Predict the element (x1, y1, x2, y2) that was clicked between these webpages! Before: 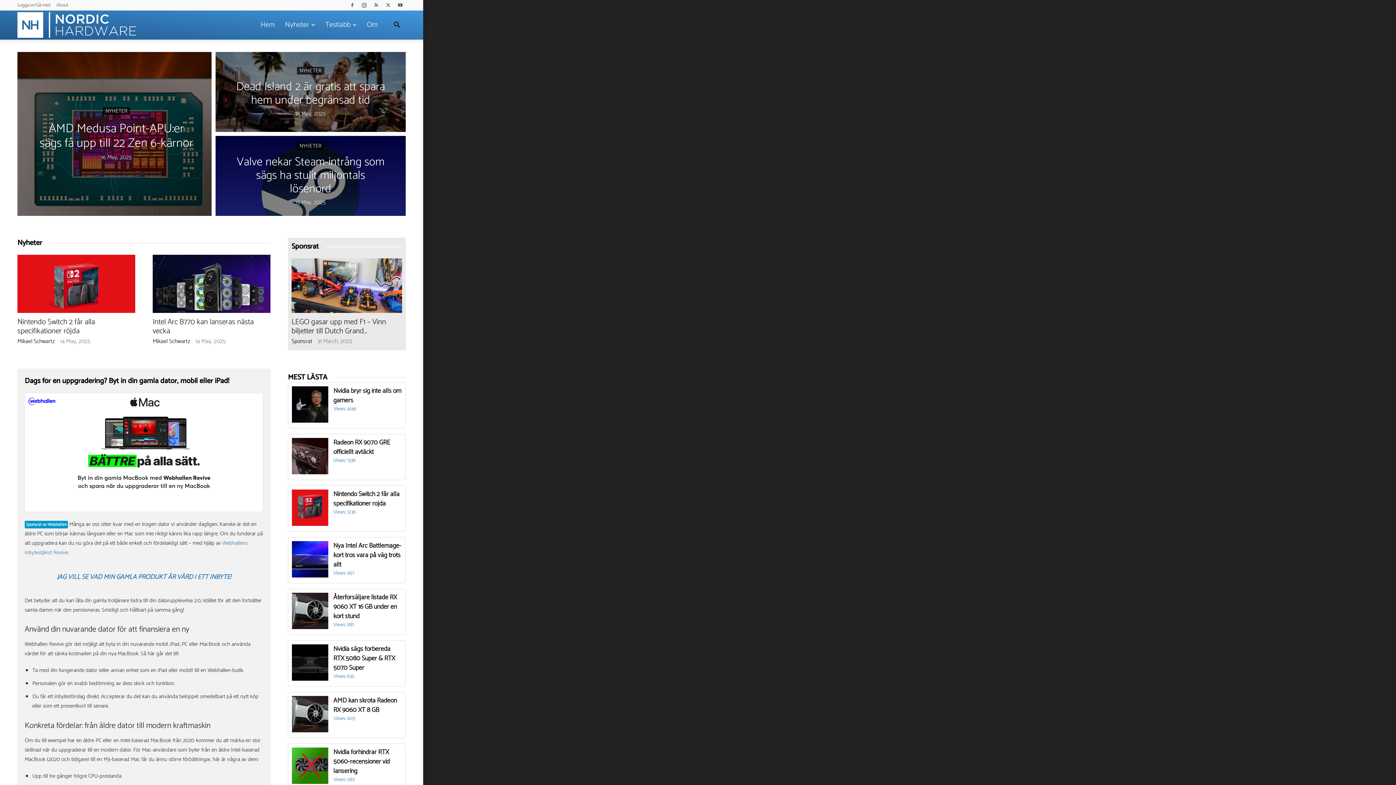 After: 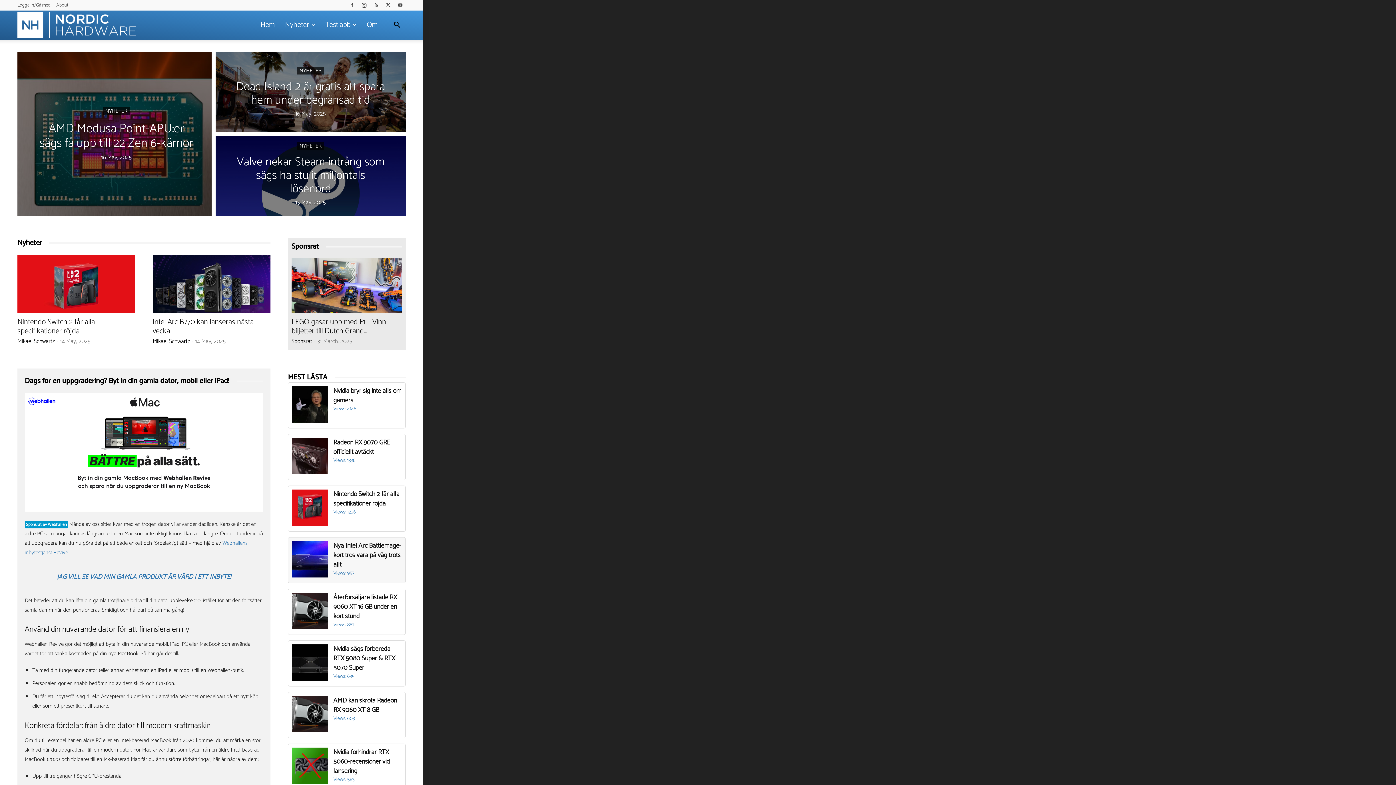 Action: label: Nya Intel Arc Battlemage-kort tros vara på väg trots allt

Views: 957 bbox: (292, 541, 401, 580)